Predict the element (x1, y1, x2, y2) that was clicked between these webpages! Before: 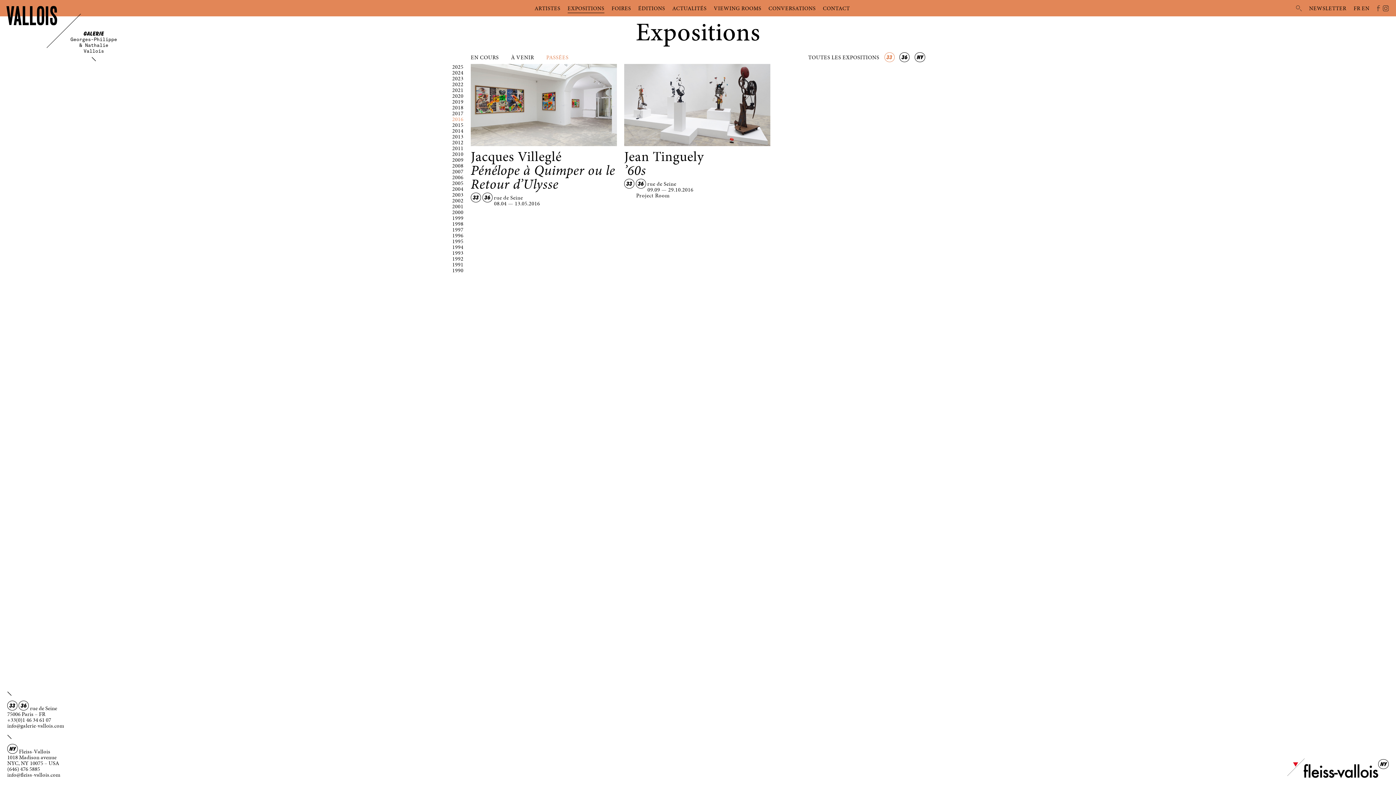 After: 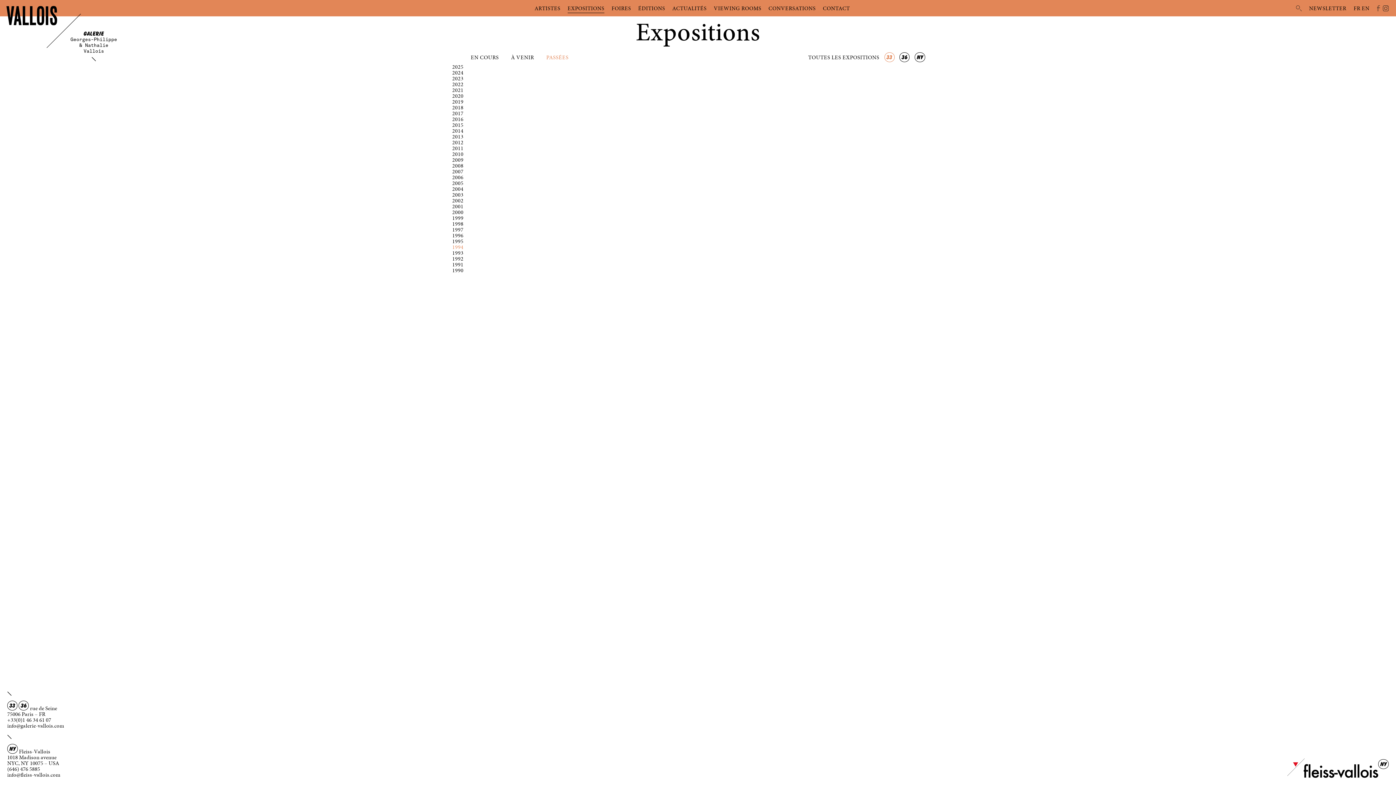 Action: bbox: (452, 243, 463, 250) label: 1994